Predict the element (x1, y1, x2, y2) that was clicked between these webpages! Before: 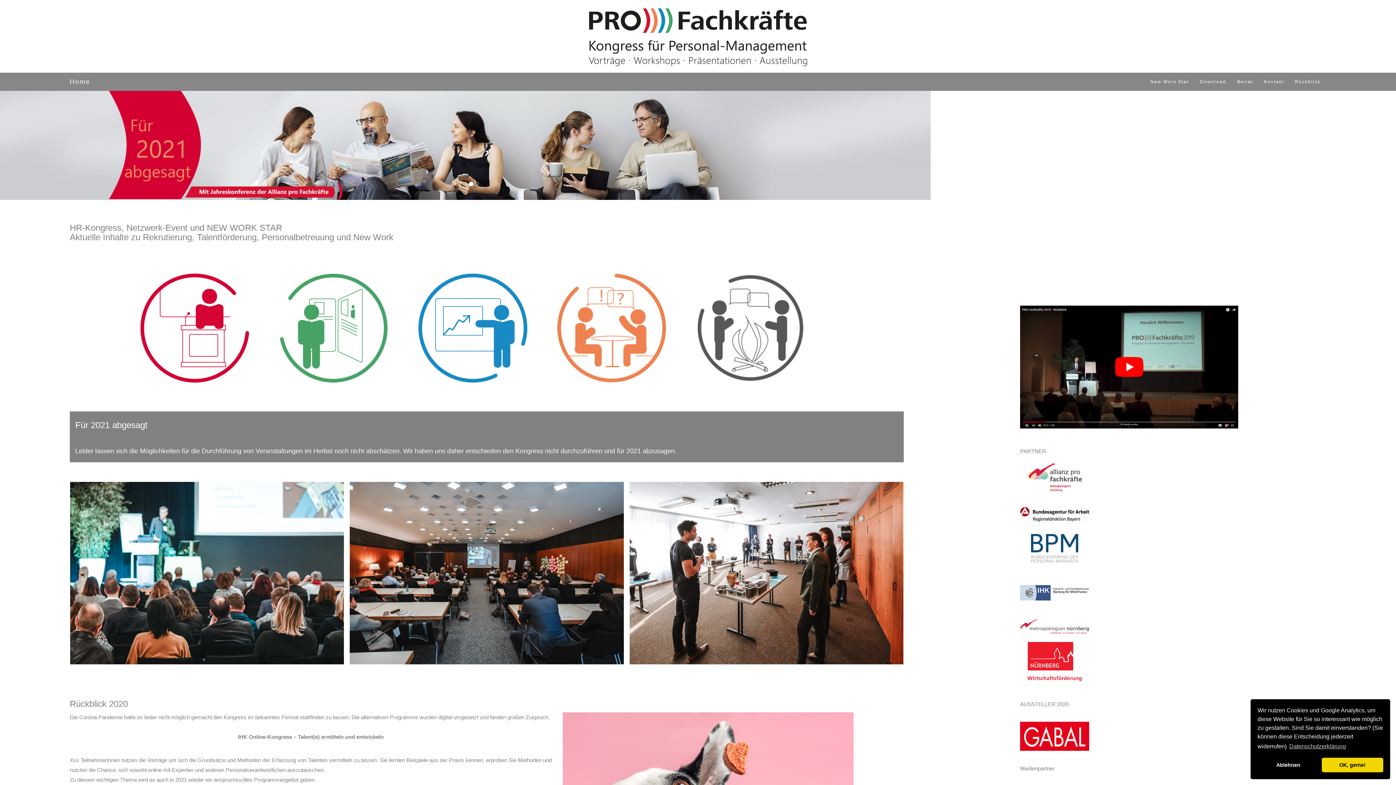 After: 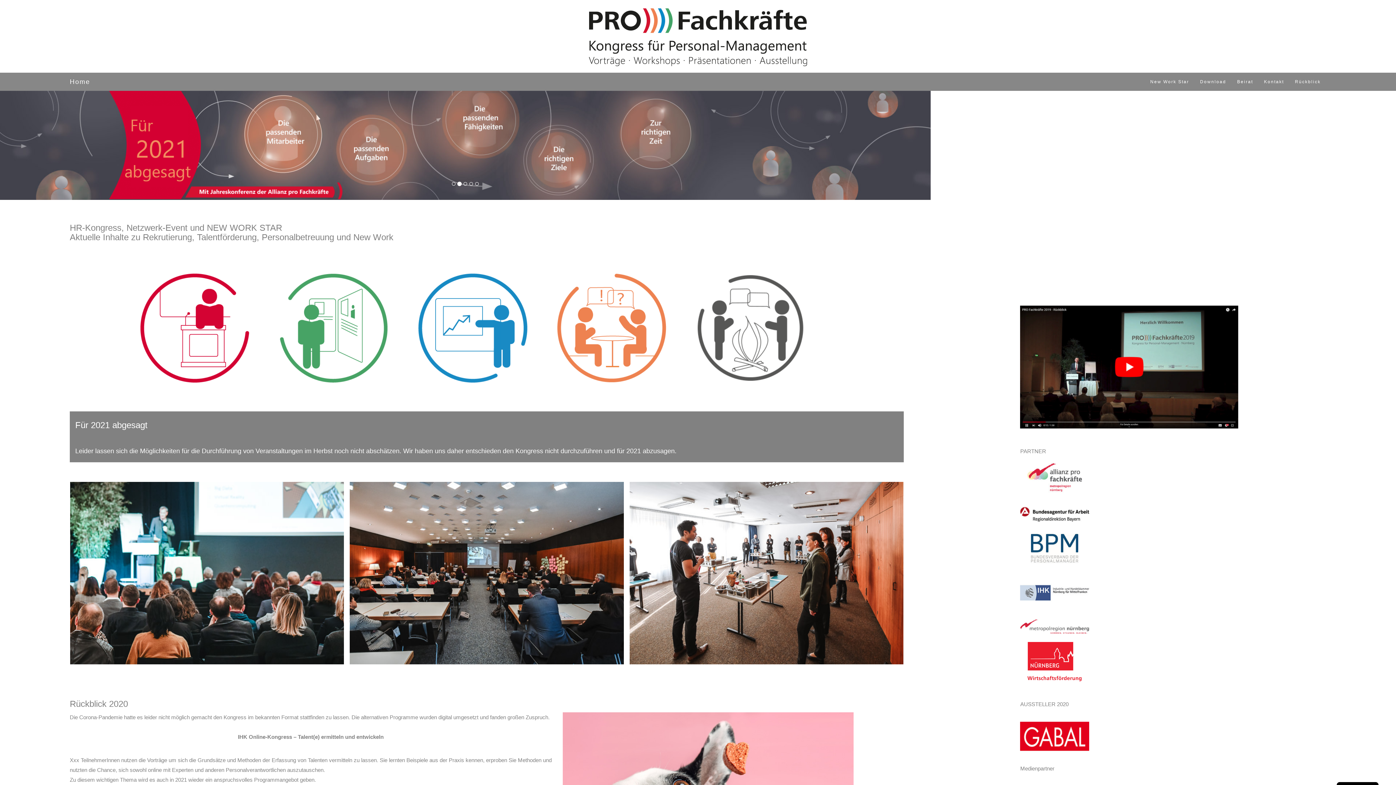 Action: label: allow cookies bbox: (1322, 758, 1383, 772)